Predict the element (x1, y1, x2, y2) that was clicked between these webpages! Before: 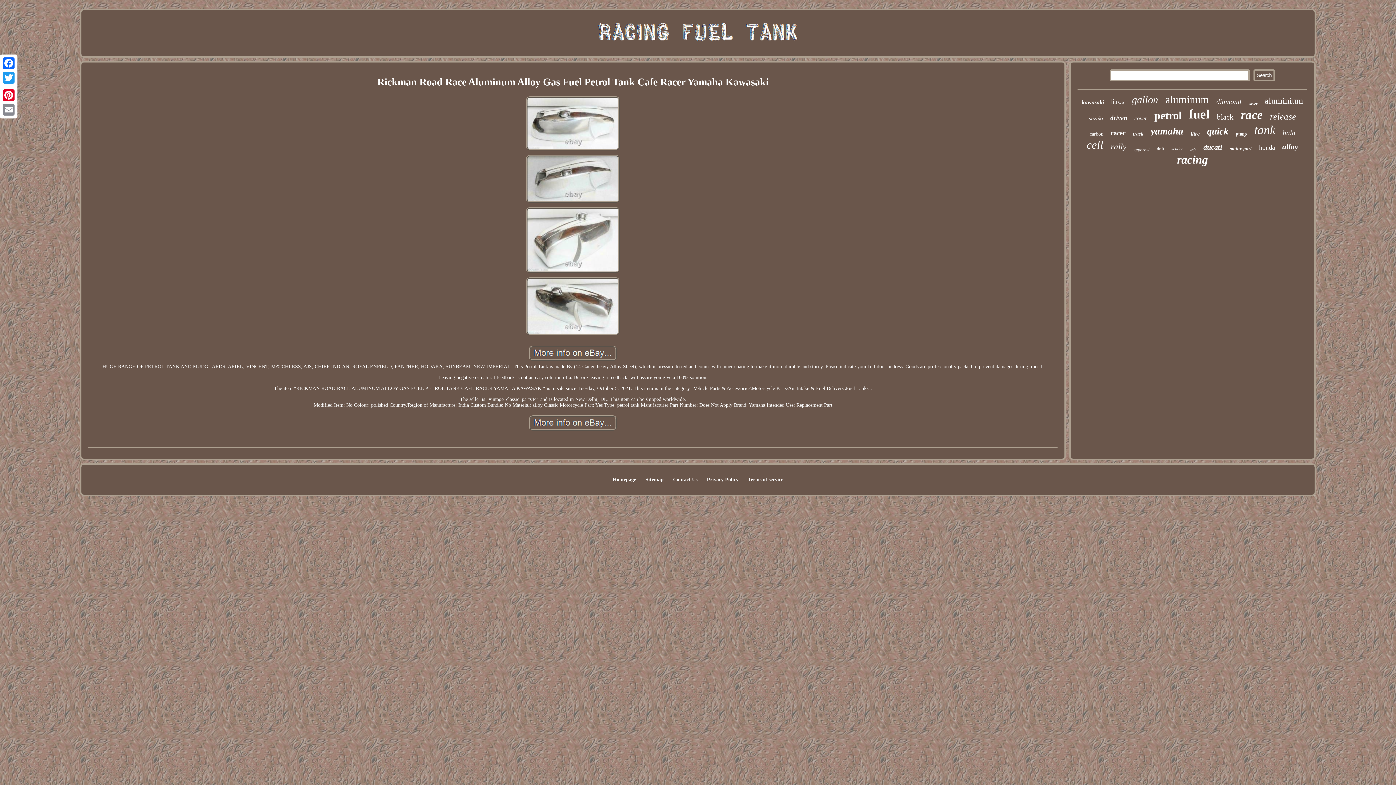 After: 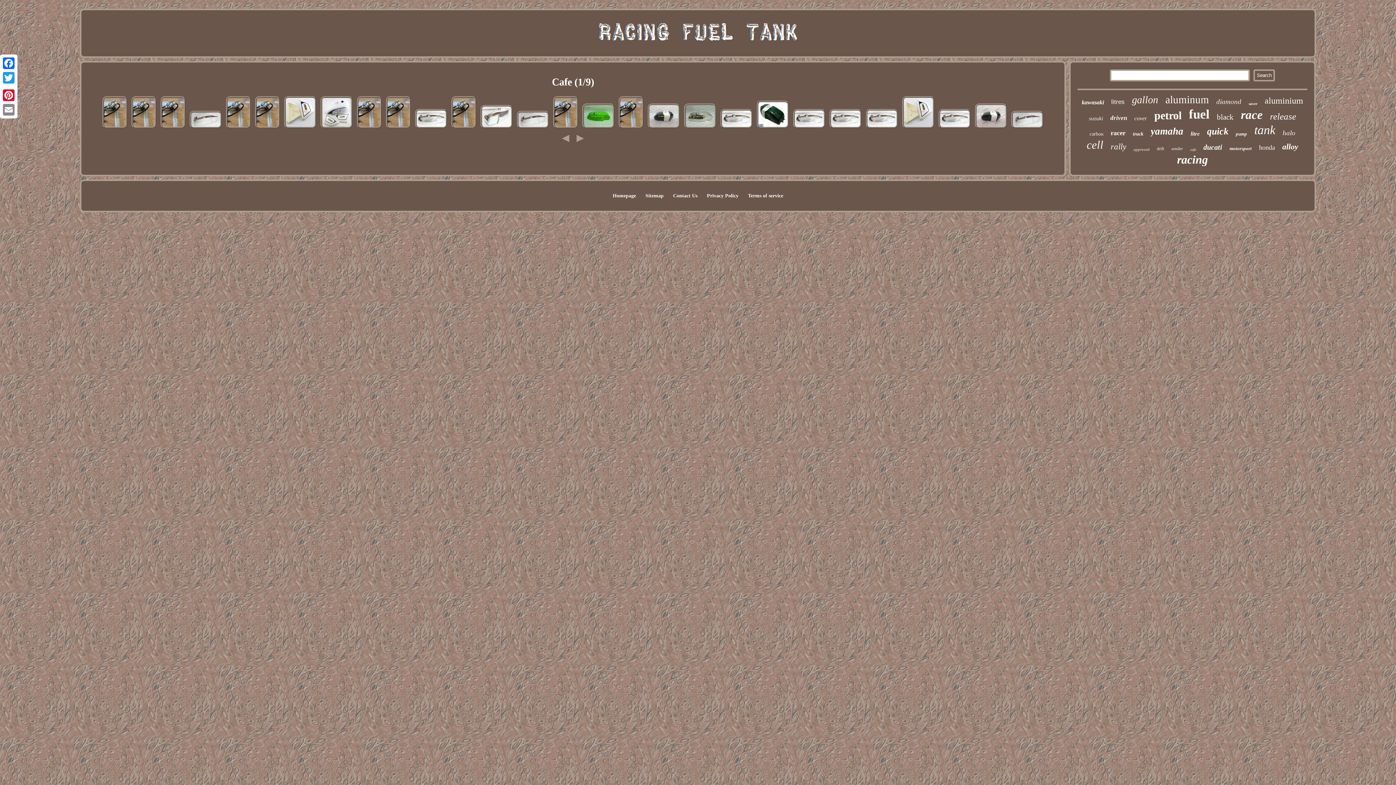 Action: label: cafe bbox: (1190, 147, 1196, 151)